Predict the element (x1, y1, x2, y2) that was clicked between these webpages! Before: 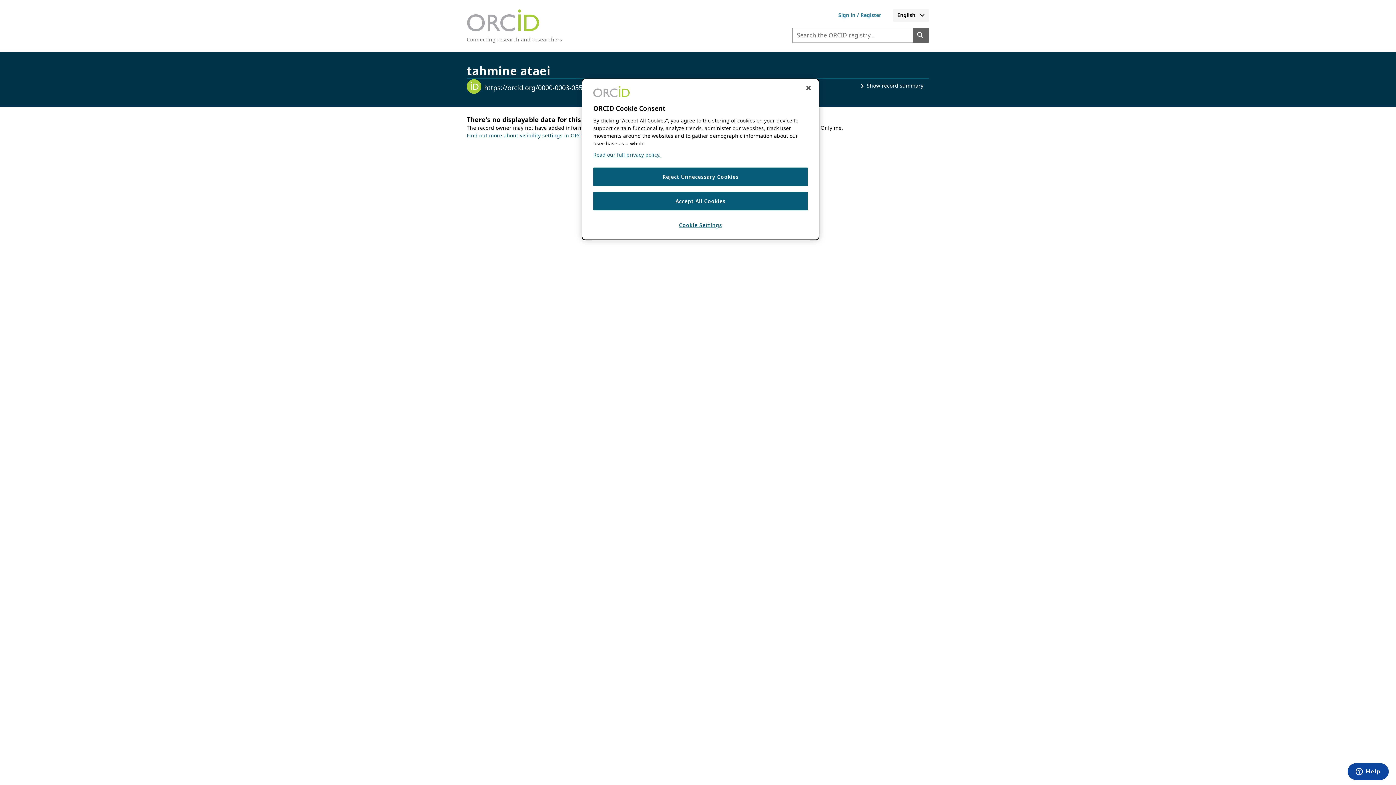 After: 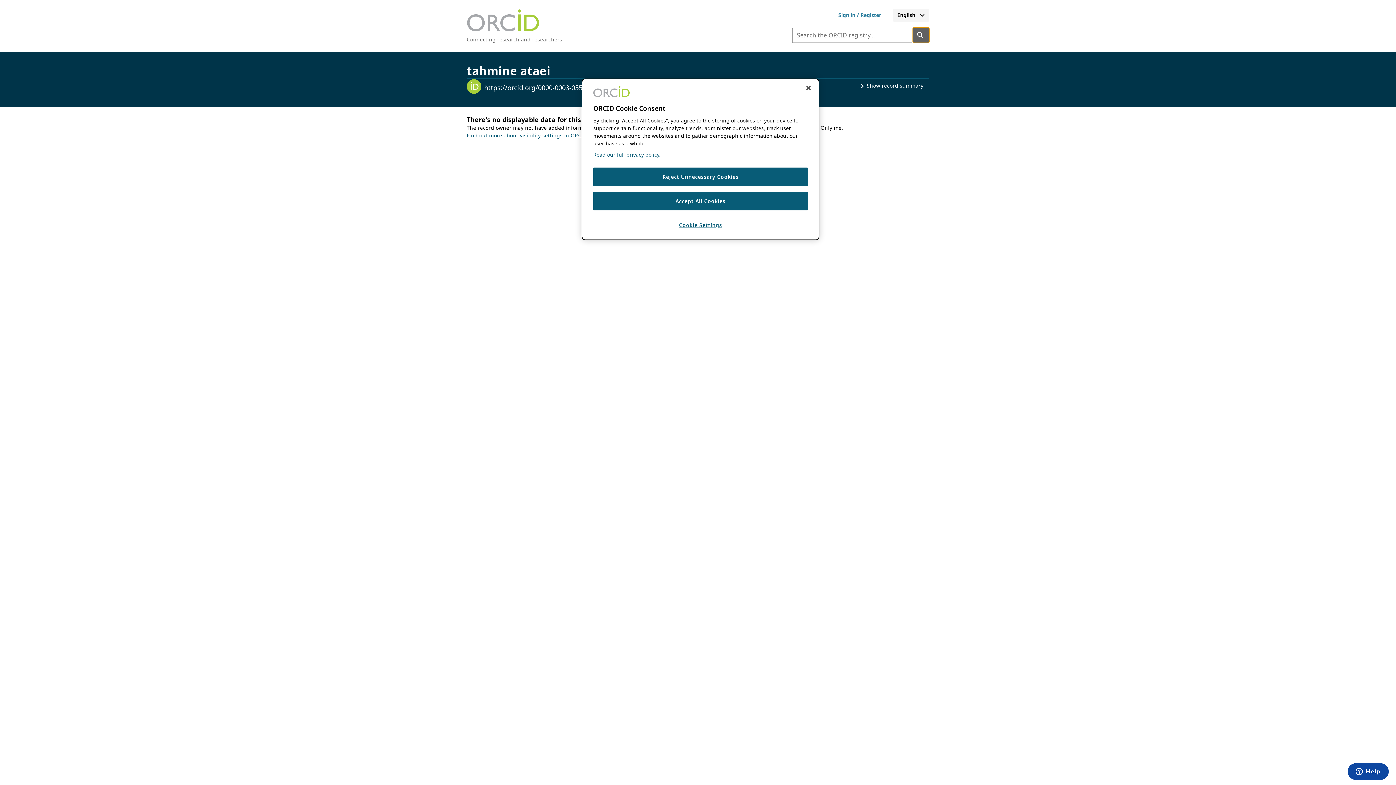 Action: bbox: (913, 27, 929, 42) label: Search the ORCID registry